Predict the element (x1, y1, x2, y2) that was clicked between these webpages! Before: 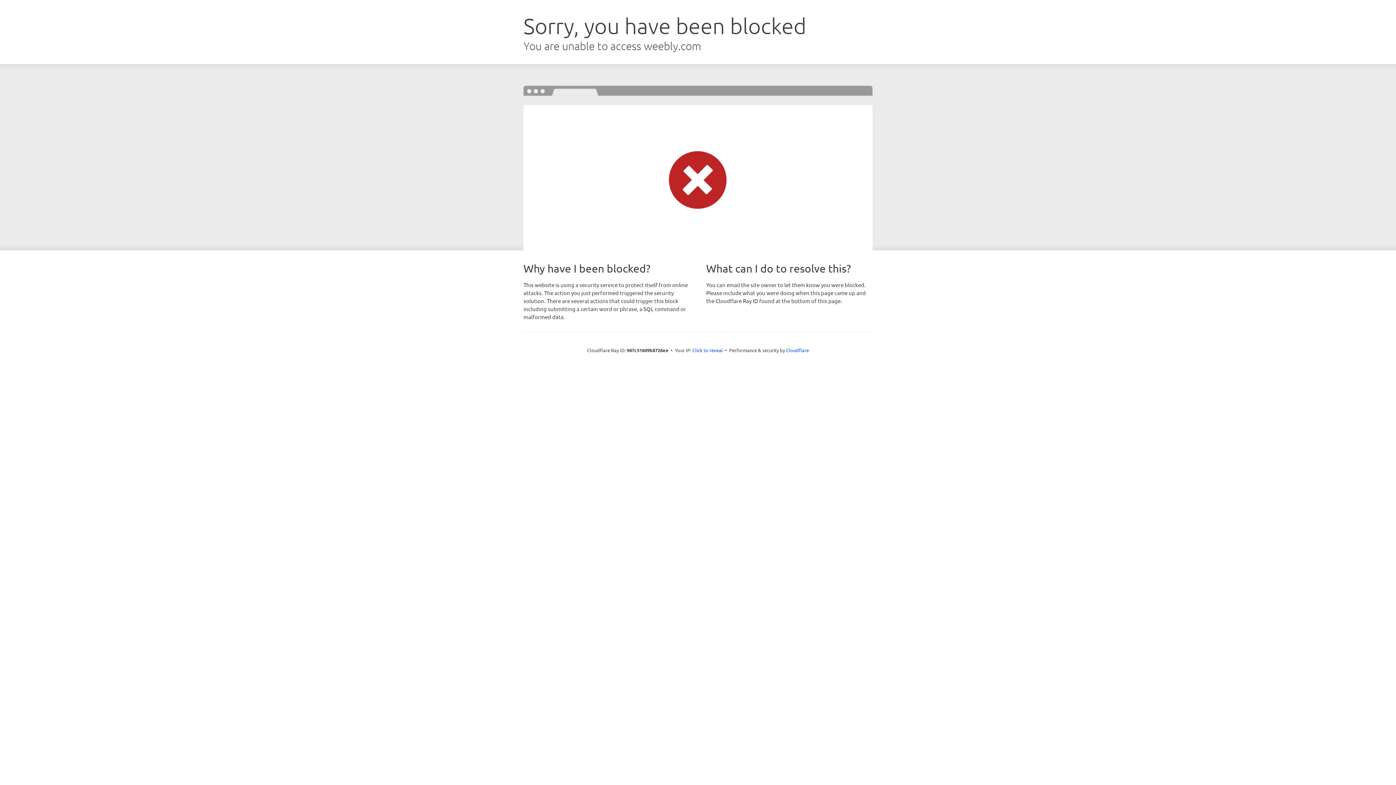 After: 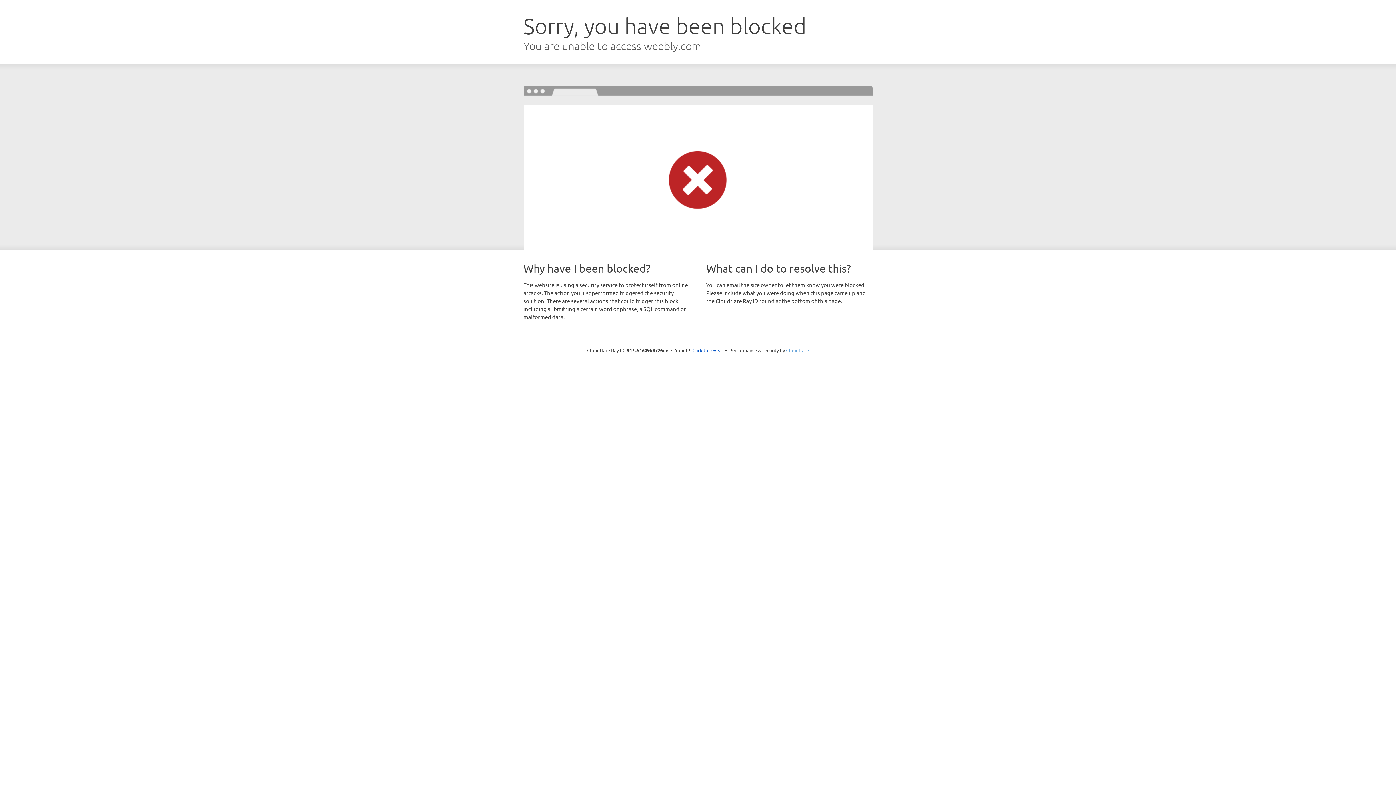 Action: label: Cloudflare bbox: (786, 347, 809, 353)